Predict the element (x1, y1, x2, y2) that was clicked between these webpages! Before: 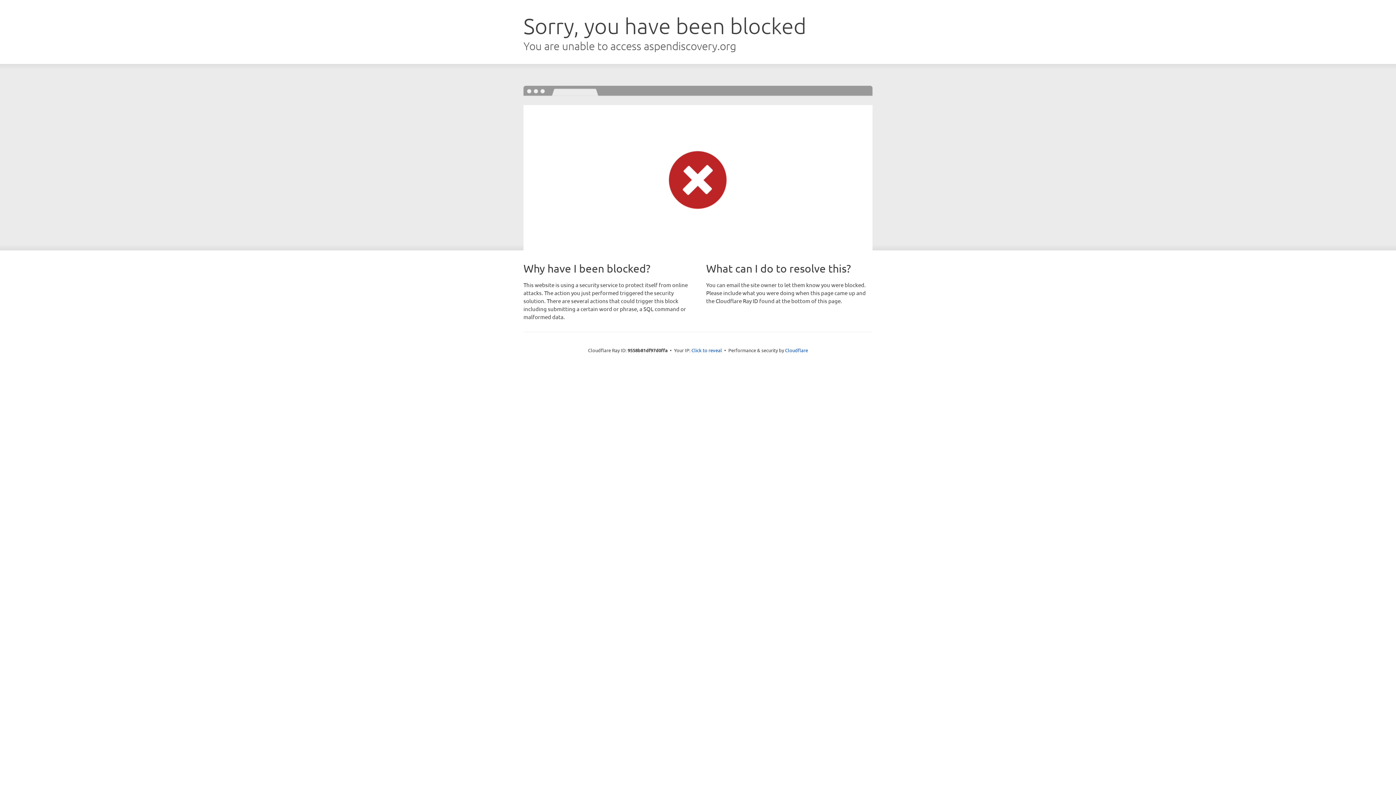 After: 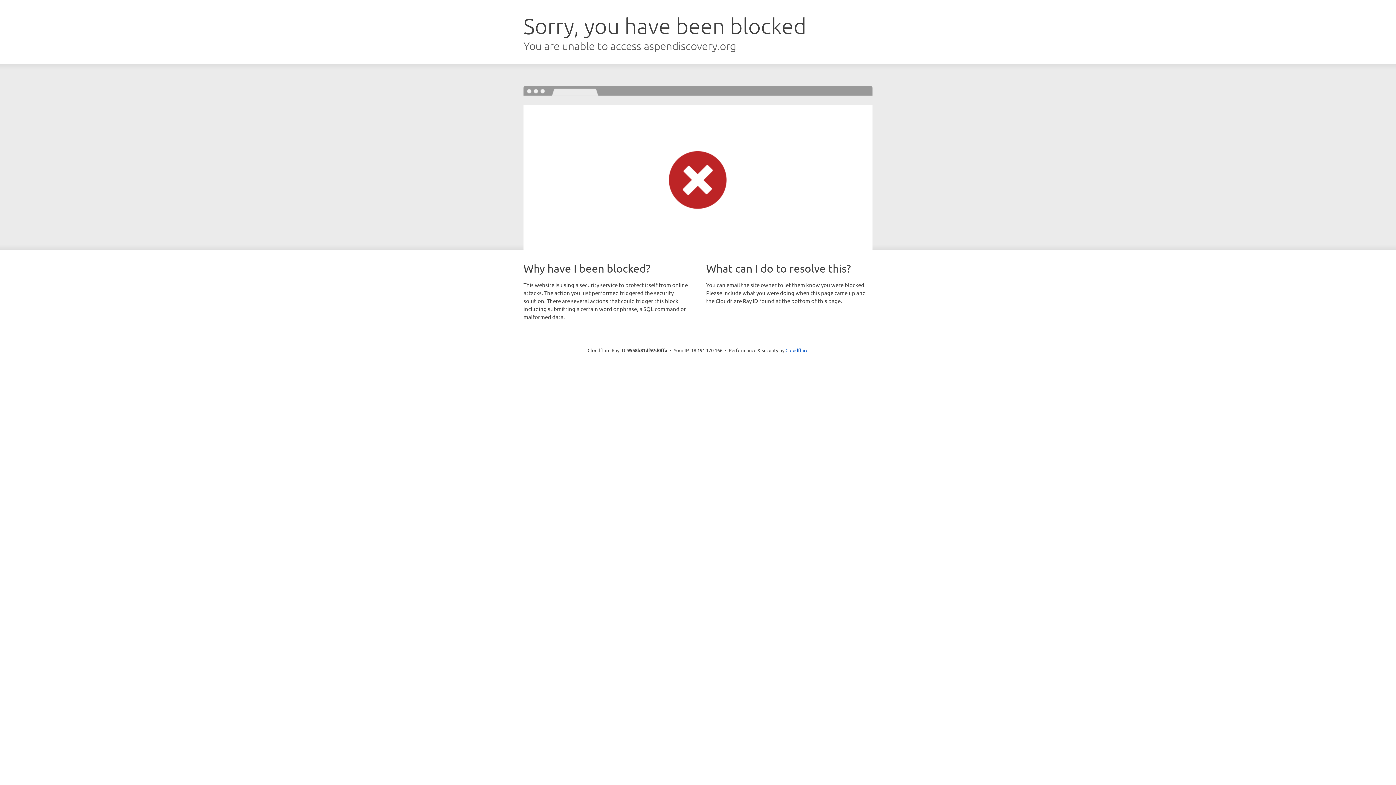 Action: label: Click to reveal bbox: (691, 346, 722, 353)